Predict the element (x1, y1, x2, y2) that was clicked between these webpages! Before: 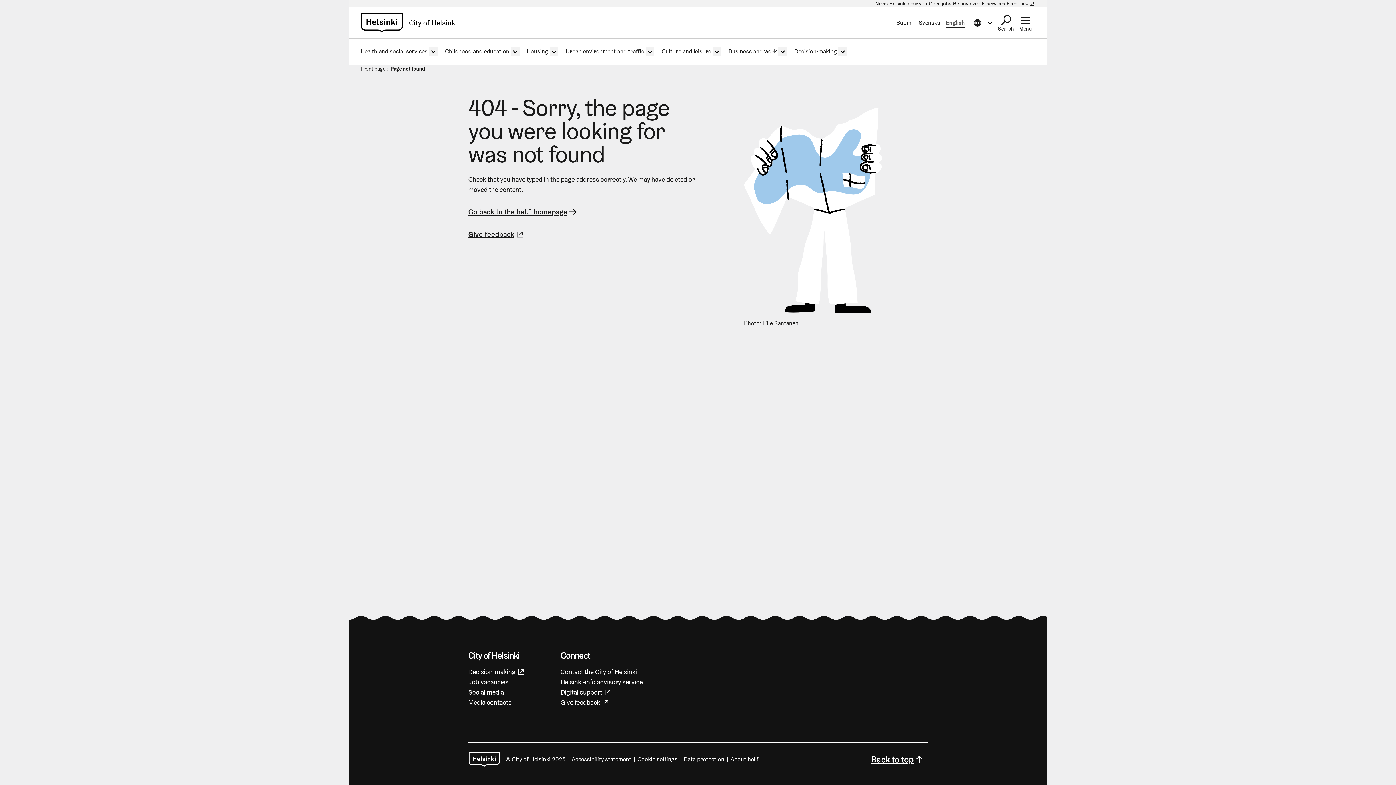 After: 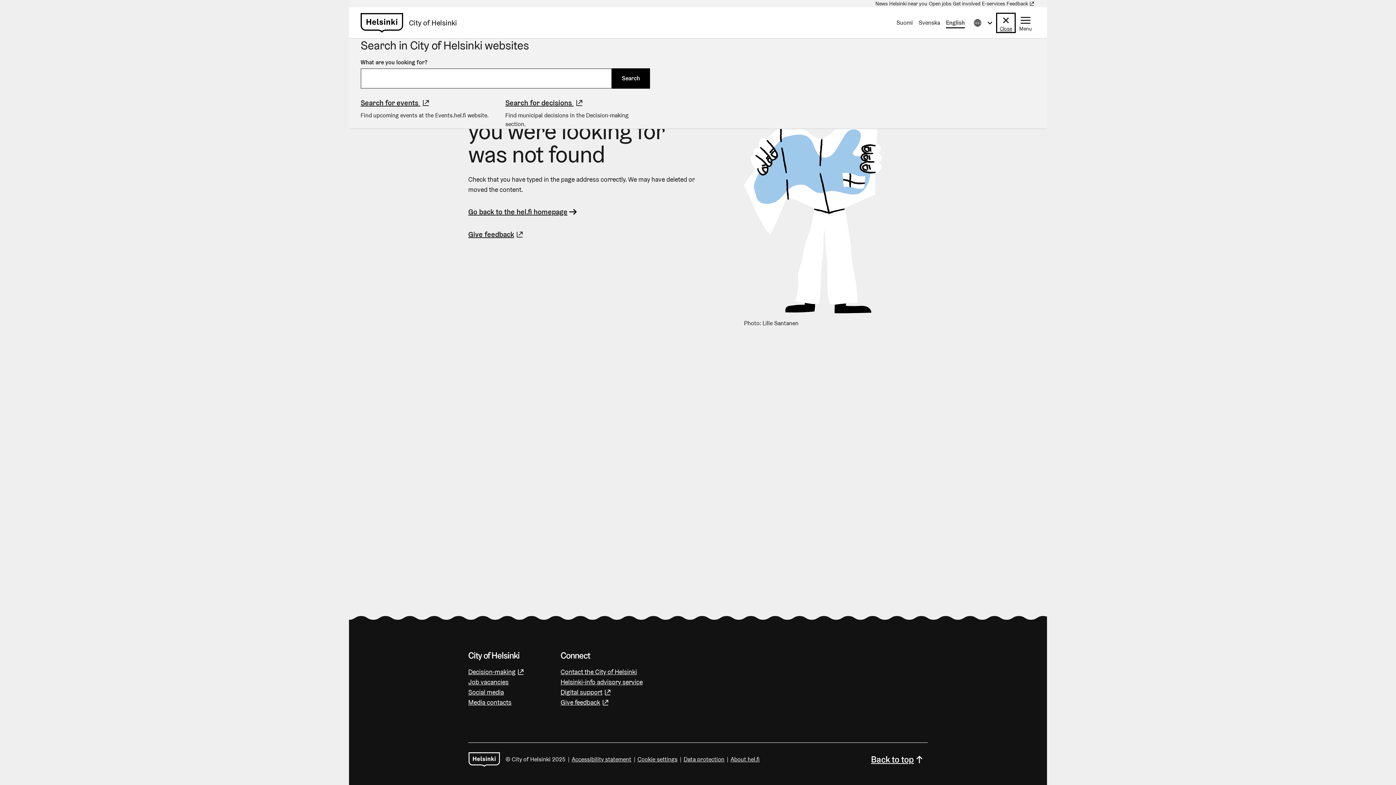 Action: label: Search bbox: (996, 12, 1016, 33)